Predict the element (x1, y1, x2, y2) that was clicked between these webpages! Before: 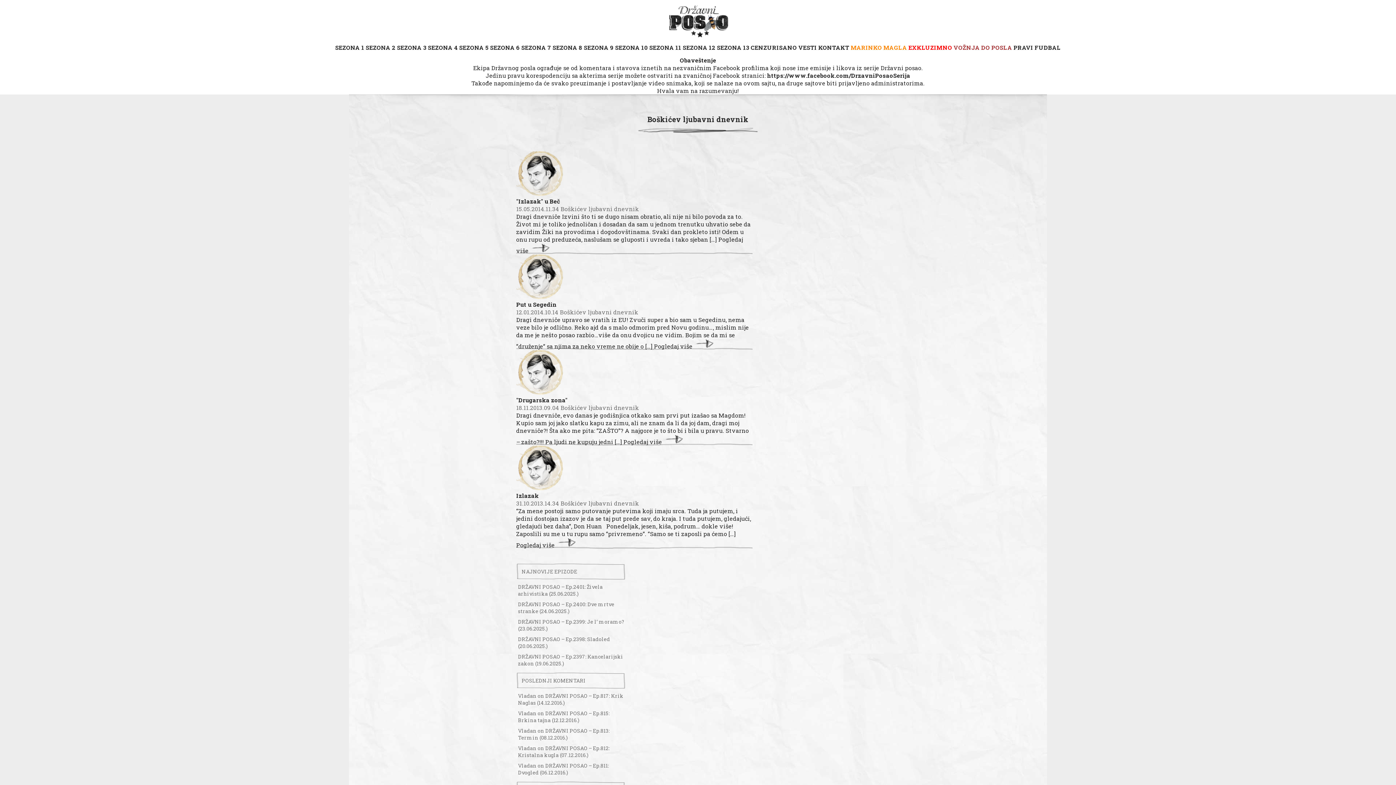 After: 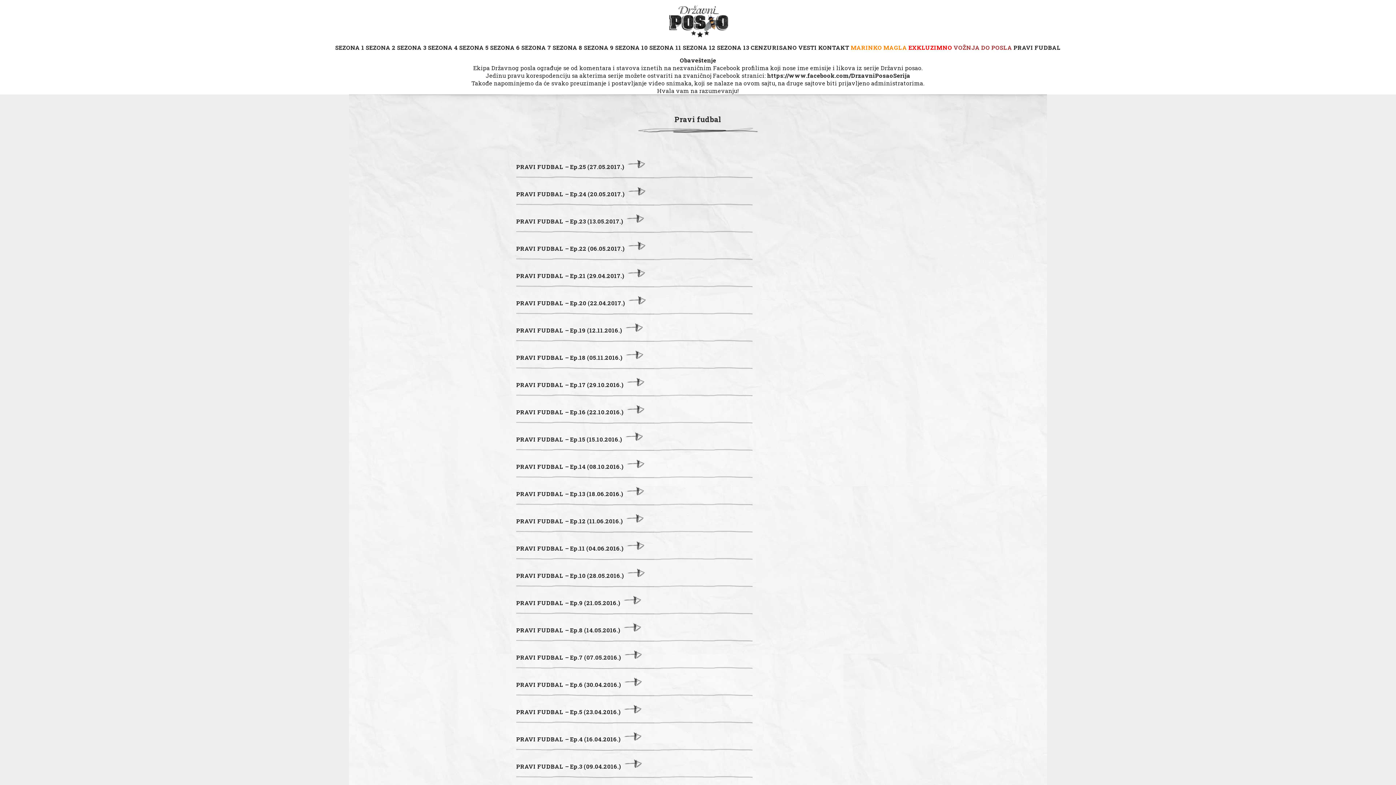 Action: label: PRAVI FUDBAL bbox: (1013, 43, 1061, 51)